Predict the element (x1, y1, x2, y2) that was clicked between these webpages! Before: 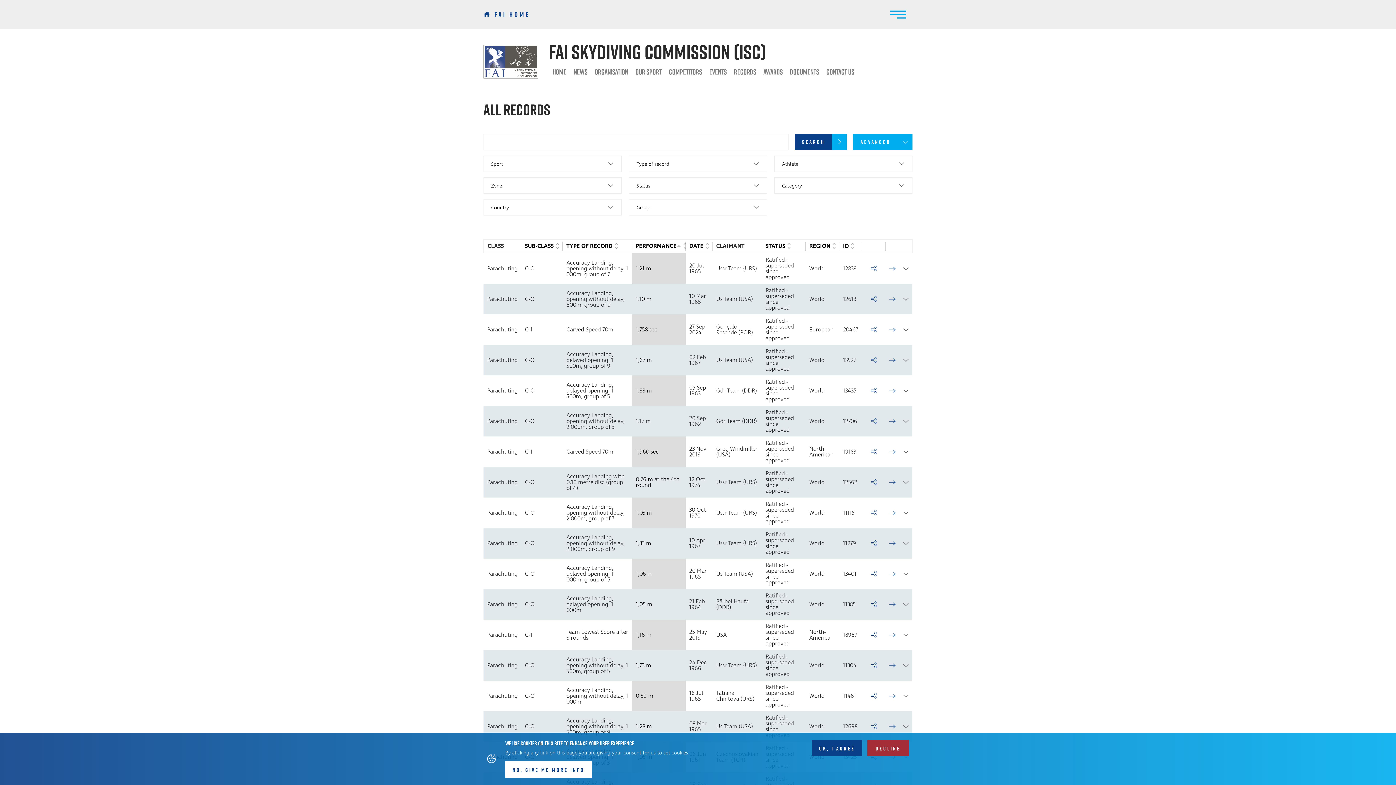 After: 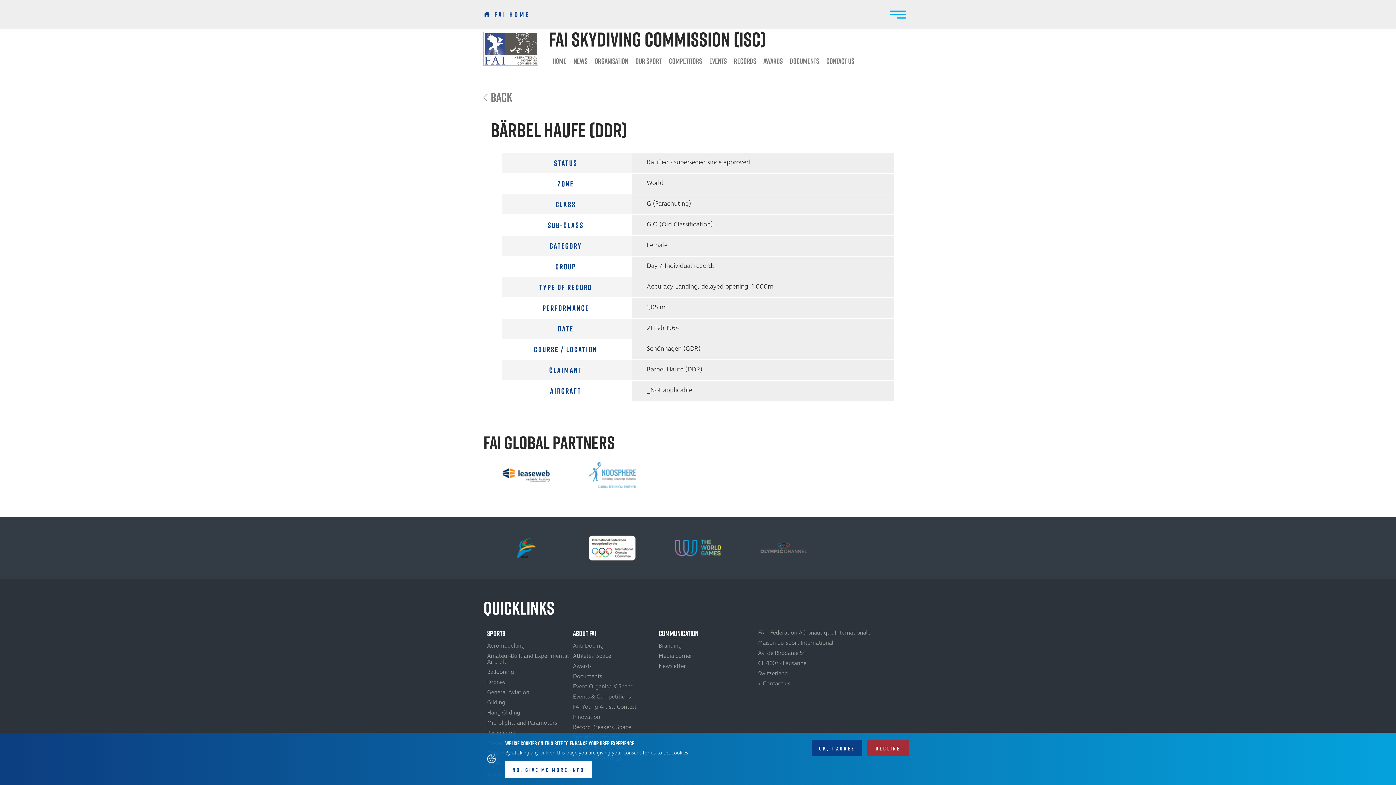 Action: label: → bbox: (889, 601, 896, 607)